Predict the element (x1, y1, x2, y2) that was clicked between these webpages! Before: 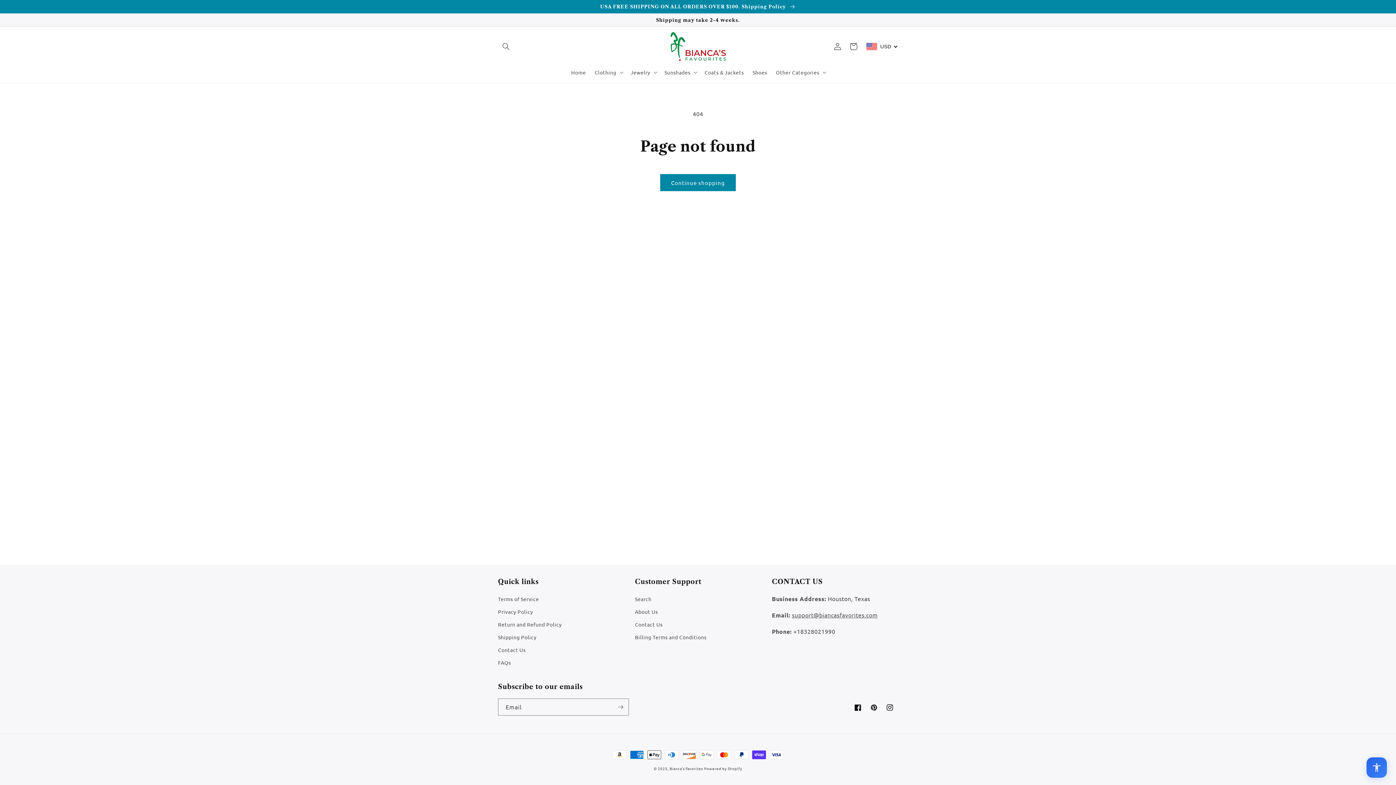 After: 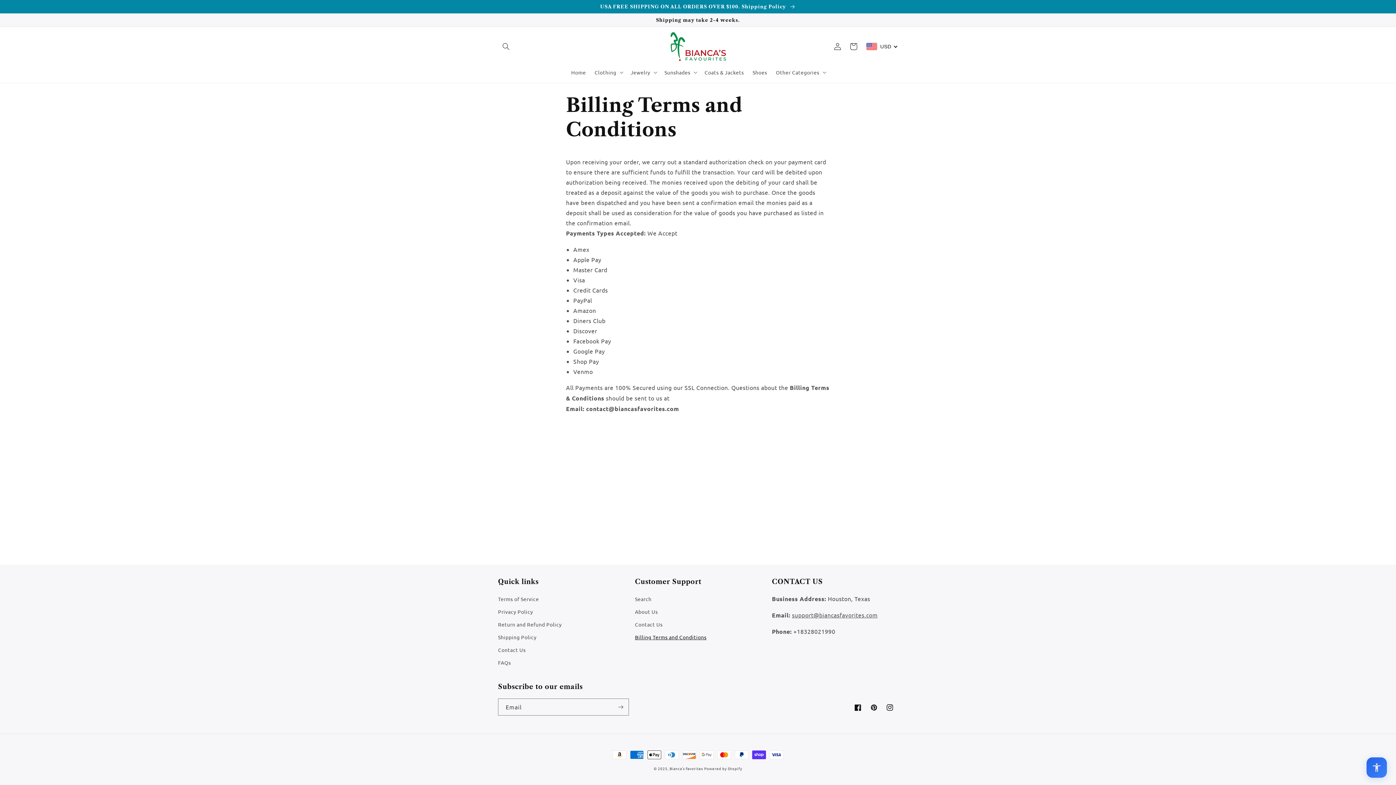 Action: bbox: (635, 631, 706, 644) label: Billing Terms and Conditions